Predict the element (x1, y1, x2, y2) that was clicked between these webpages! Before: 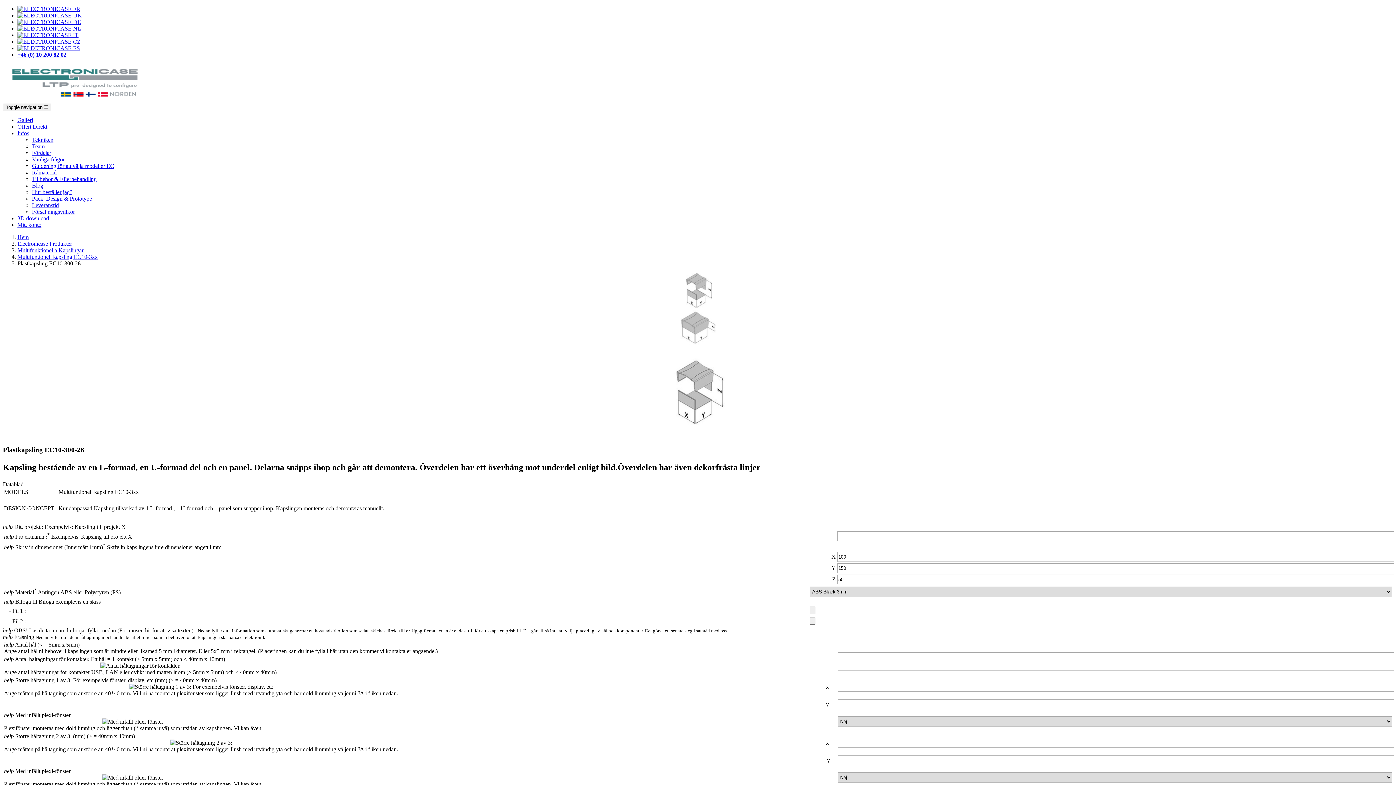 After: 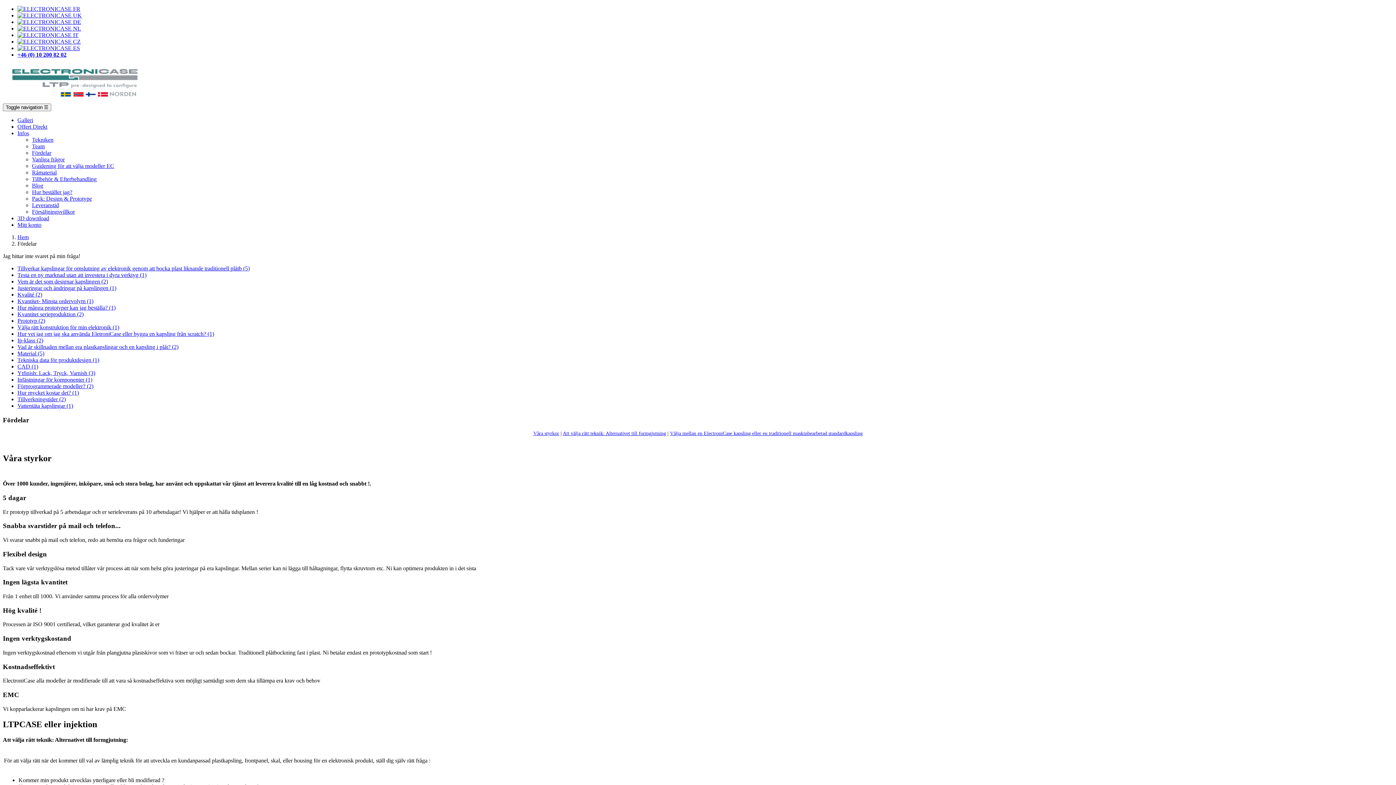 Action: bbox: (32, 149, 51, 156) label: Fördelar